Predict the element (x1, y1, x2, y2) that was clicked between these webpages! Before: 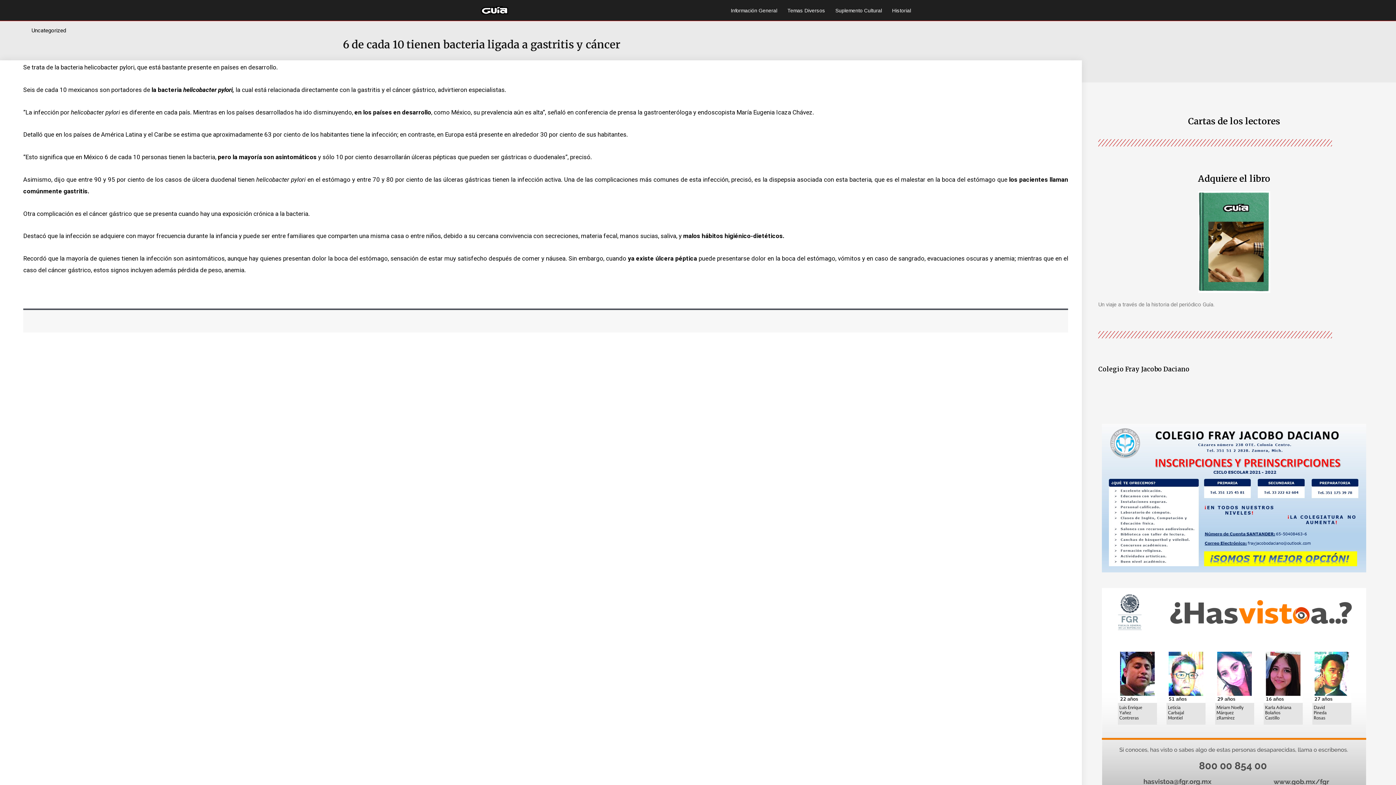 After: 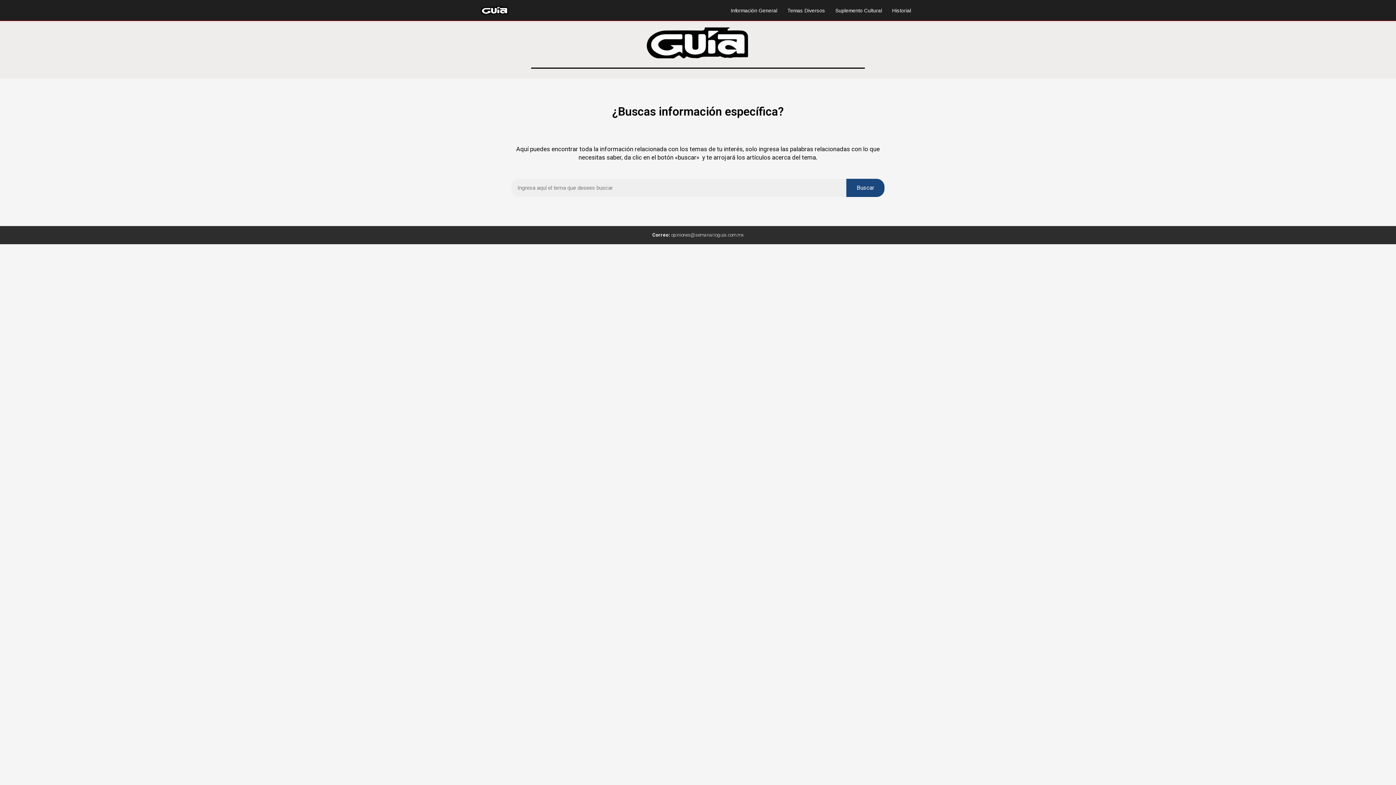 Action: bbox: (887, 6, 916, 14) label: Historial